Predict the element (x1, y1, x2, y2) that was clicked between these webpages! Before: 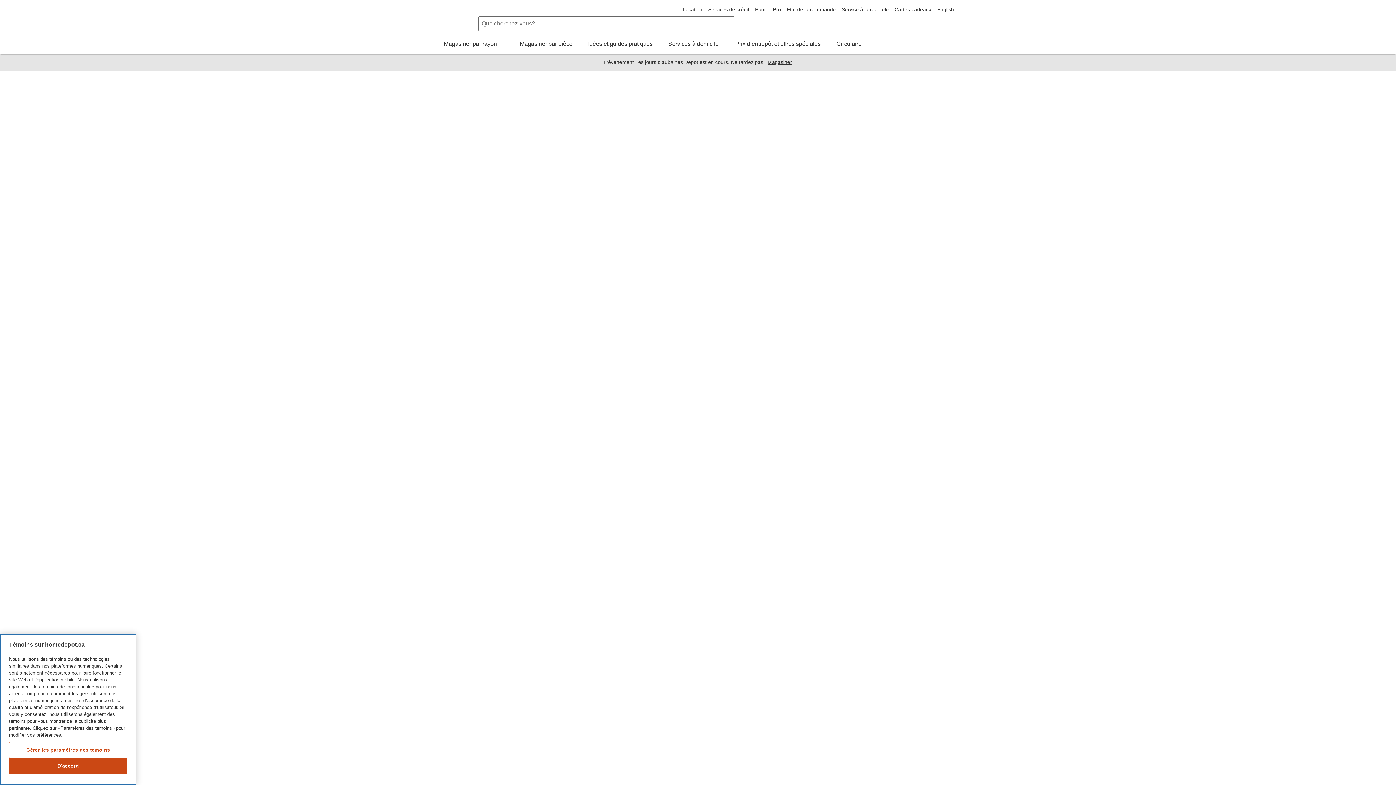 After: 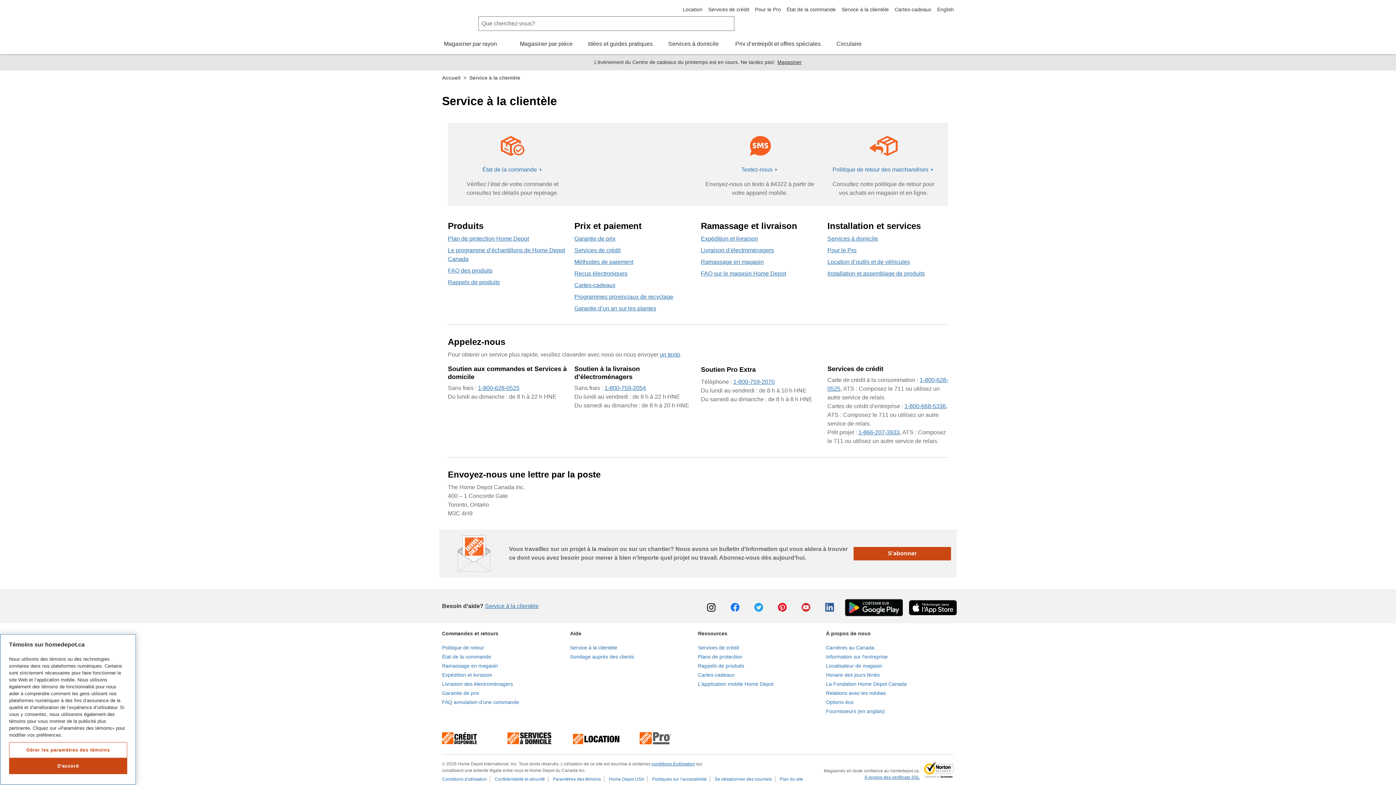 Action: label: Service à la clientèle bbox: (841, 6, 889, 12)